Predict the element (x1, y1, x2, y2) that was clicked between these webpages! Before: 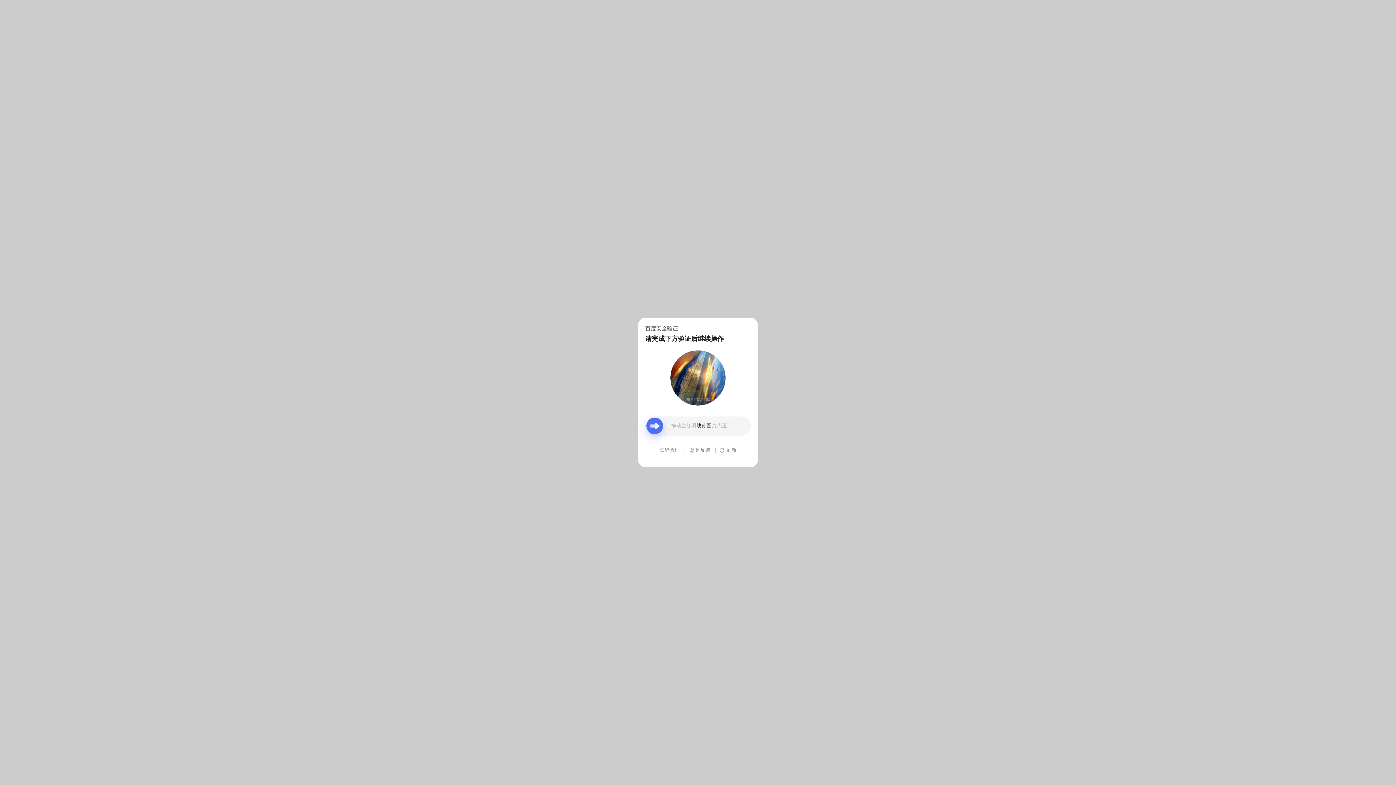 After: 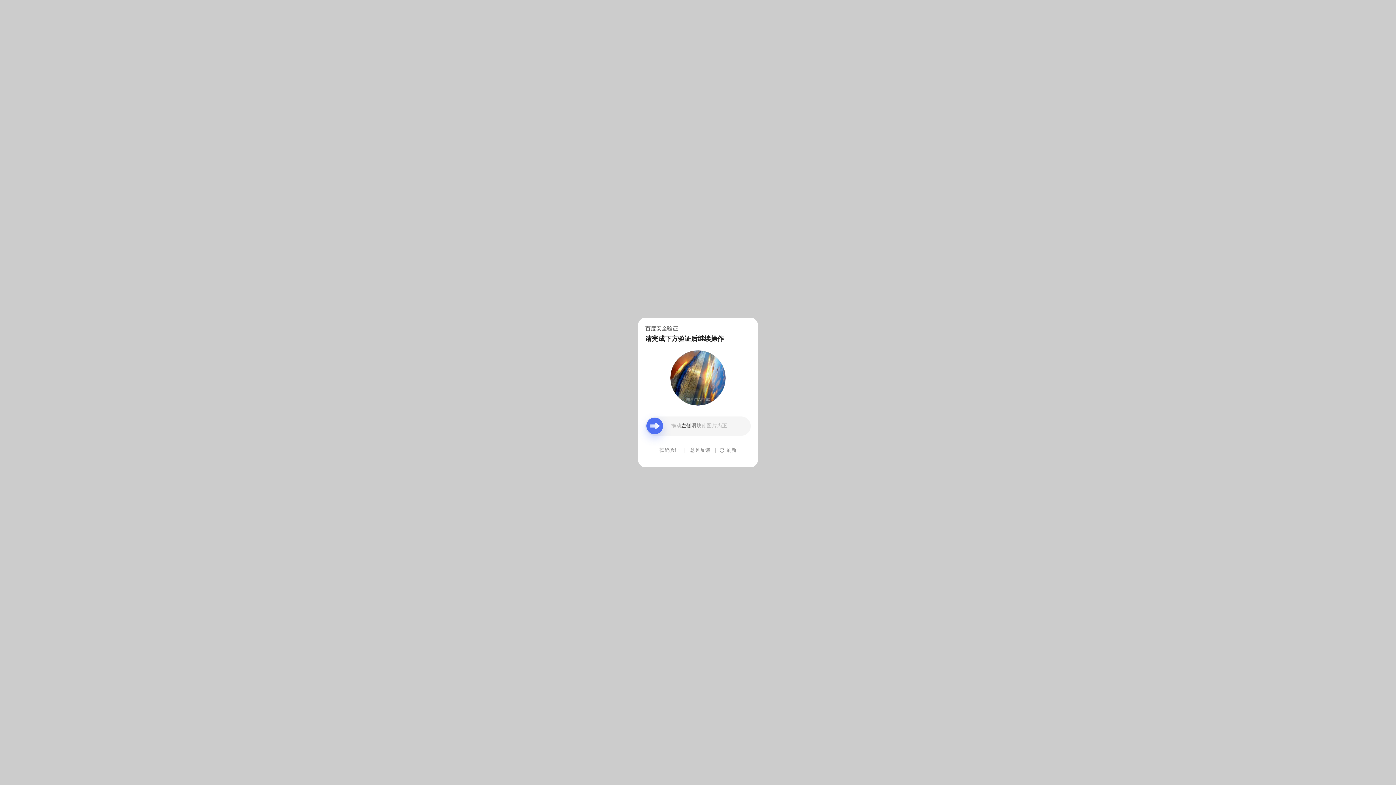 Action: bbox: (690, 439, 710, 461) label: 意见反馈